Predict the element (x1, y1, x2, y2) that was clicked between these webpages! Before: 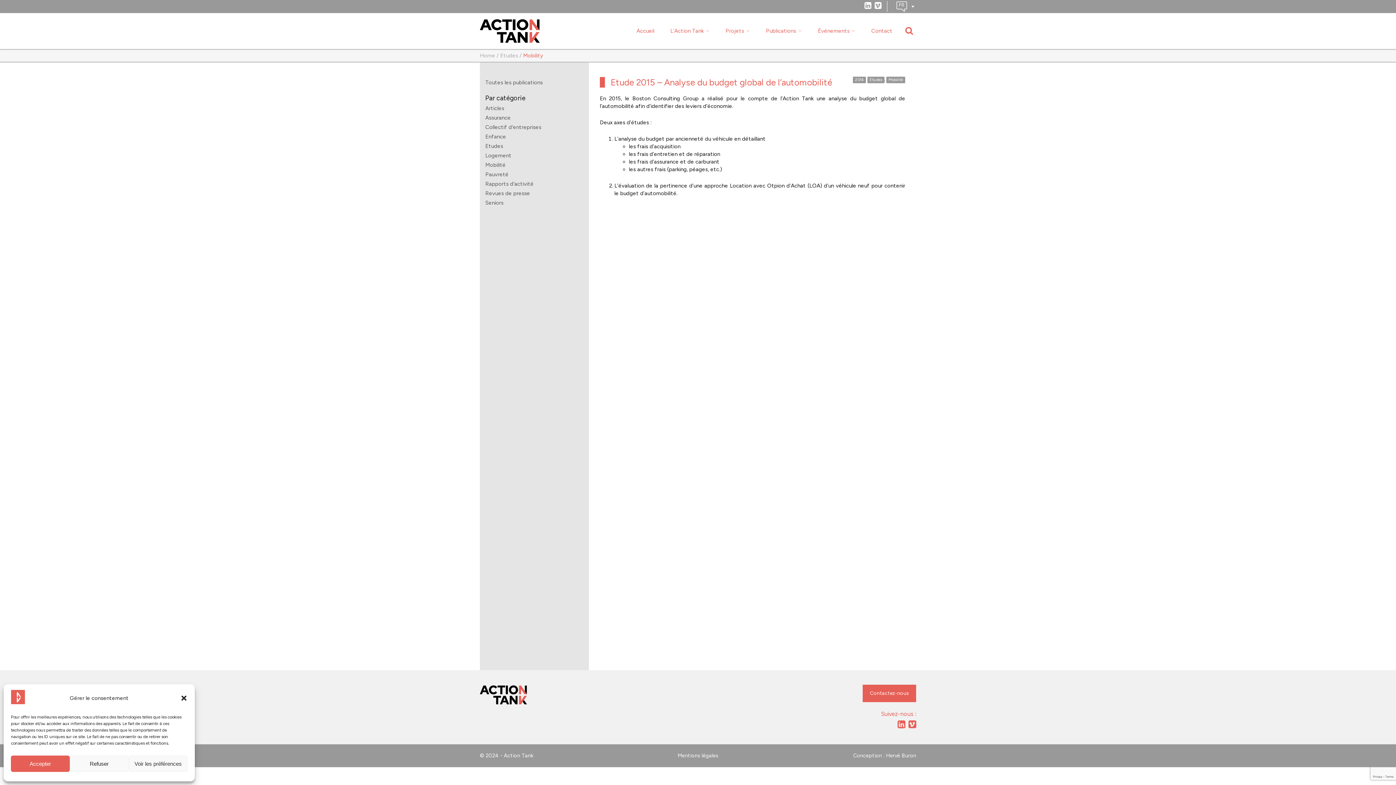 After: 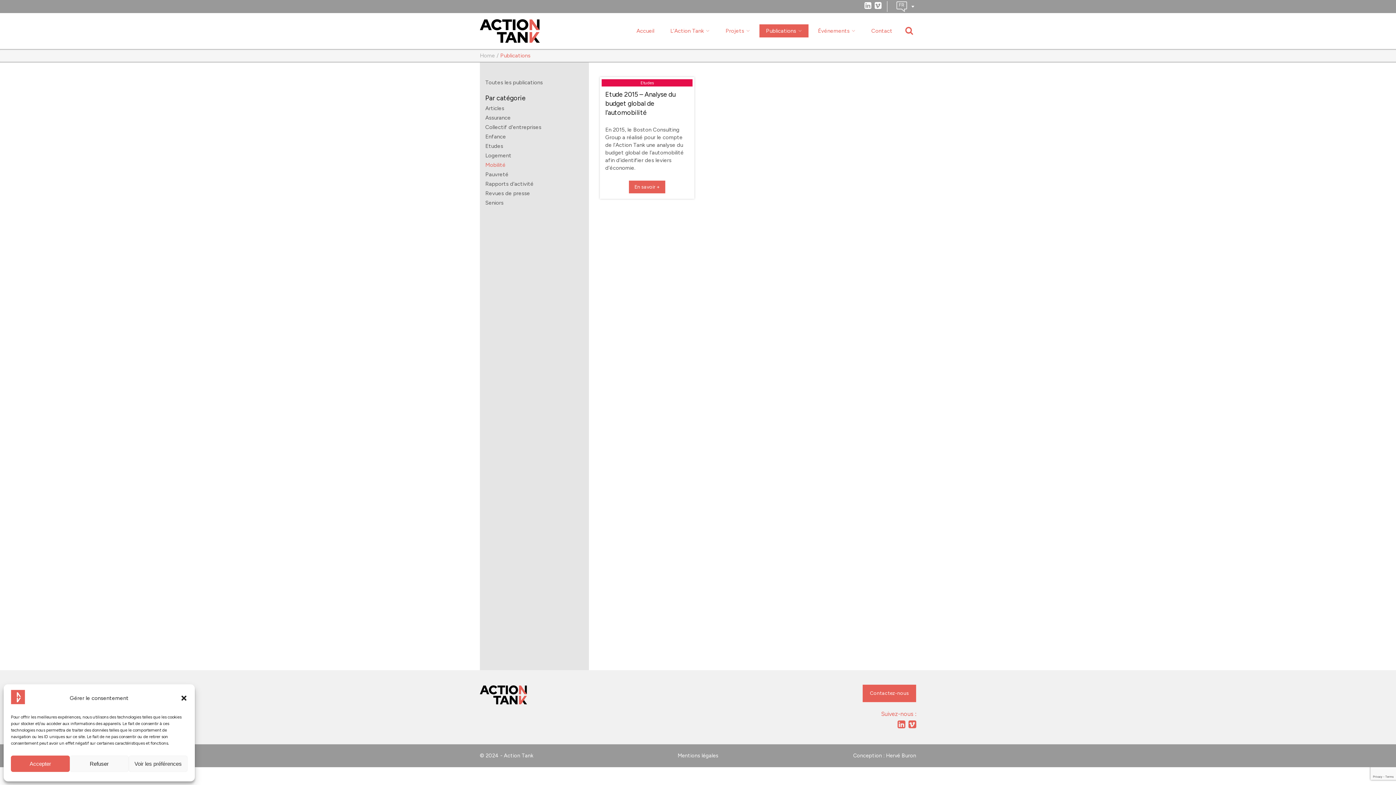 Action: bbox: (485, 161, 505, 168) label: Mobilité